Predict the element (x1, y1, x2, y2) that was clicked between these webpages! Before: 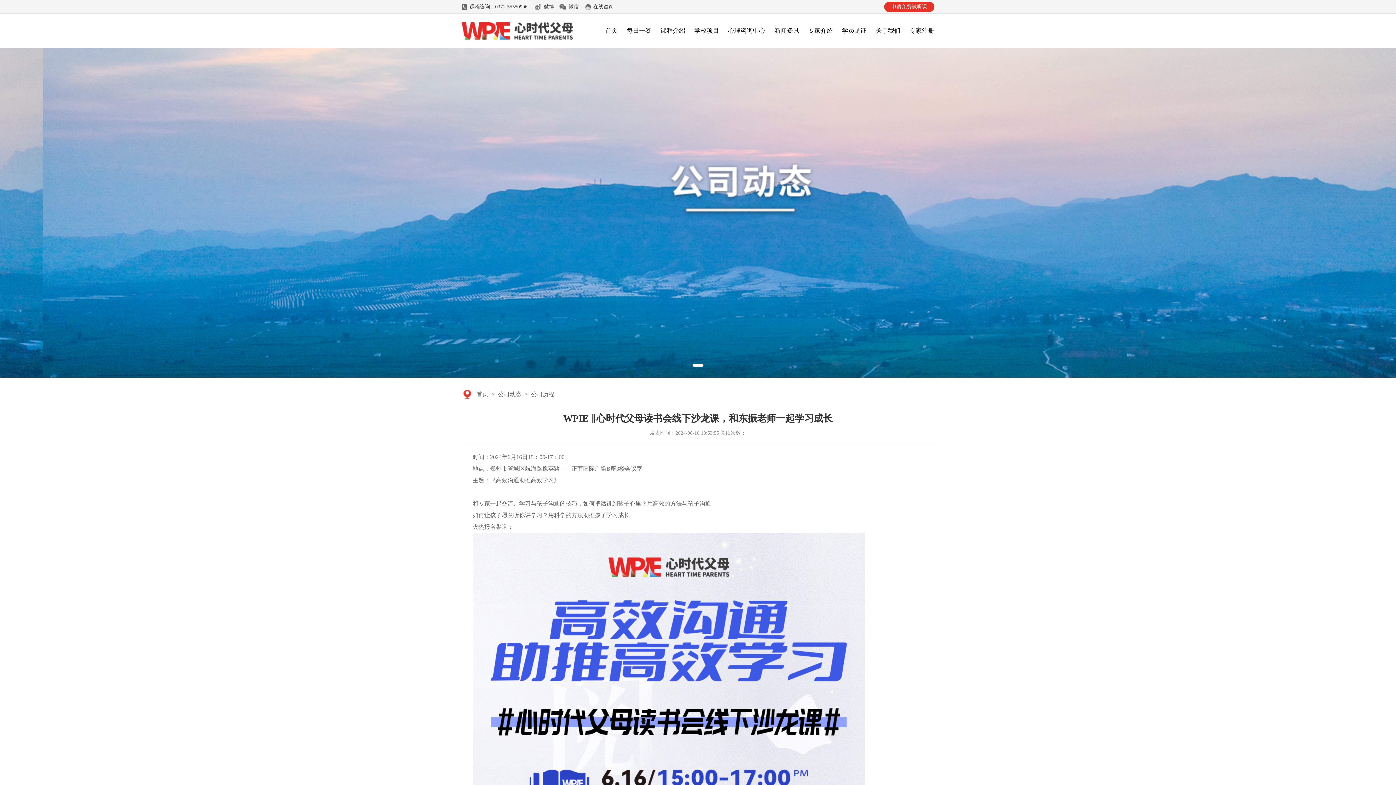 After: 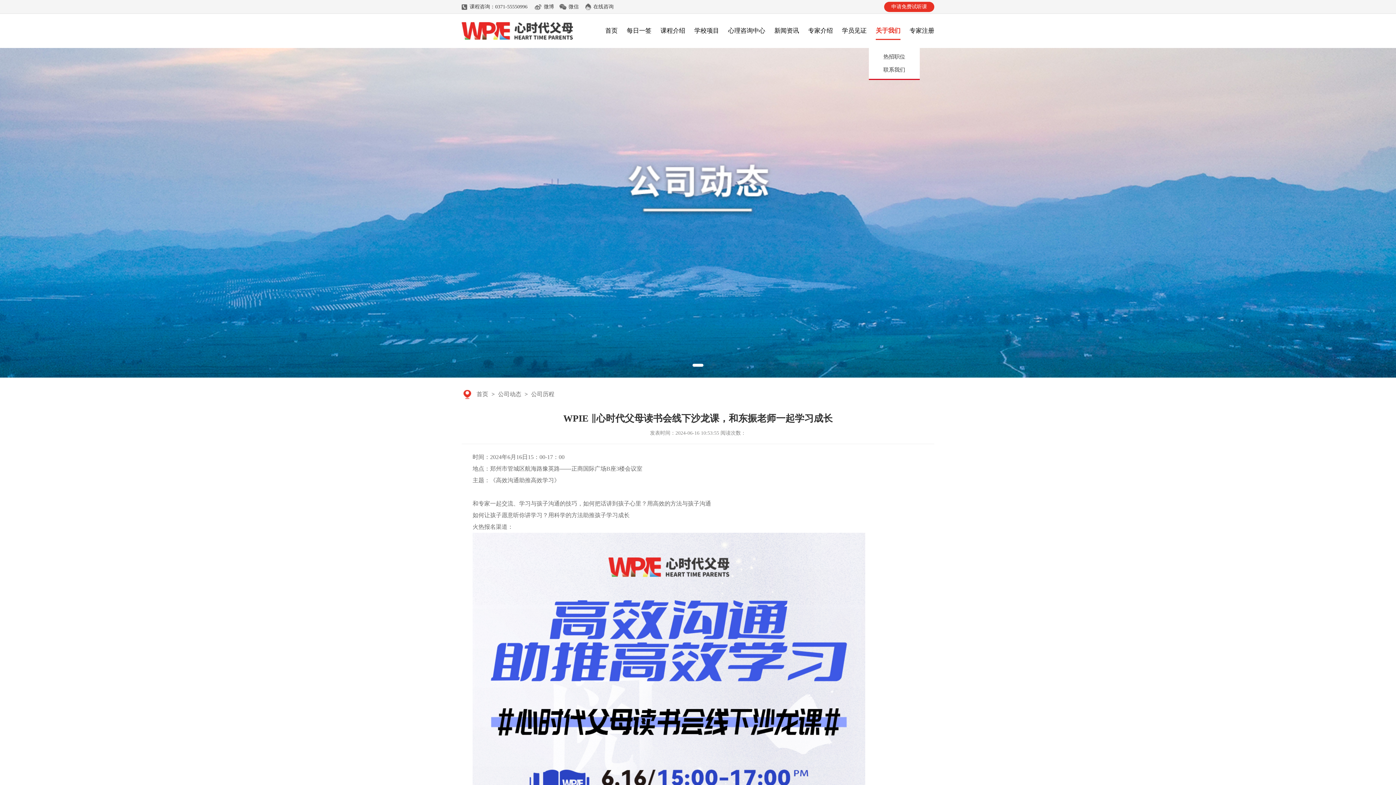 Action: label: 关于我们 bbox: (876, 21, 900, 40)